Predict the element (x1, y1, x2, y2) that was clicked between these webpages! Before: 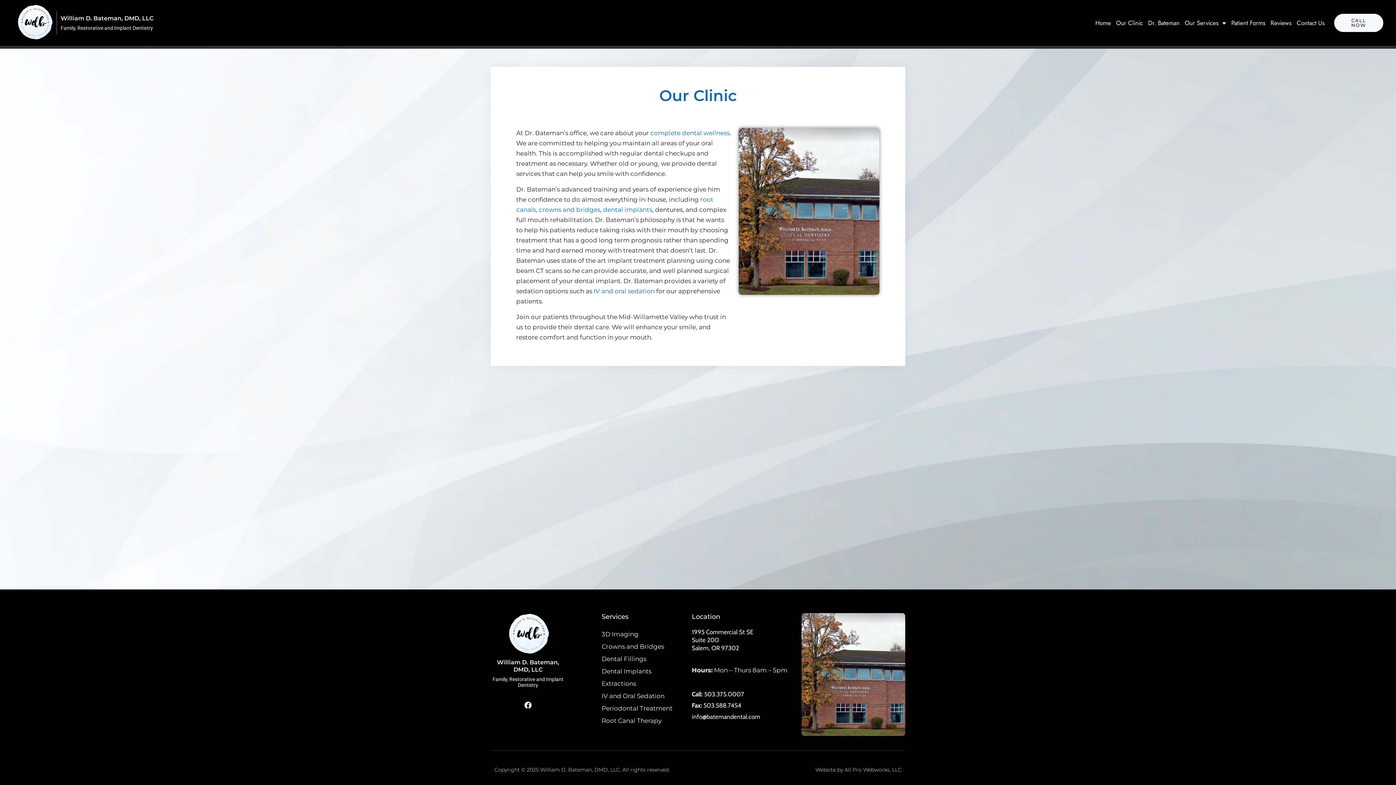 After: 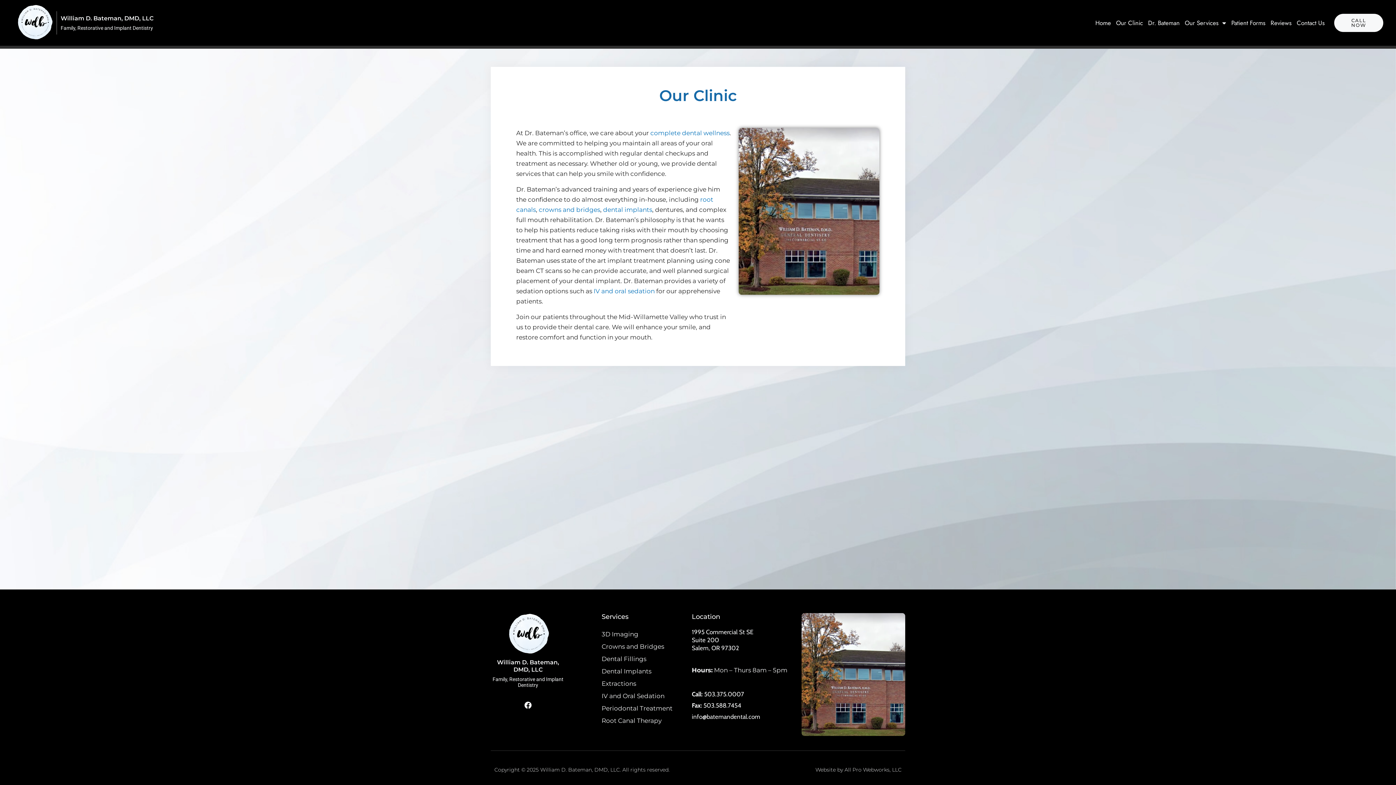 Action: bbox: (1114, 13, 1145, 32) label: Our Clinic